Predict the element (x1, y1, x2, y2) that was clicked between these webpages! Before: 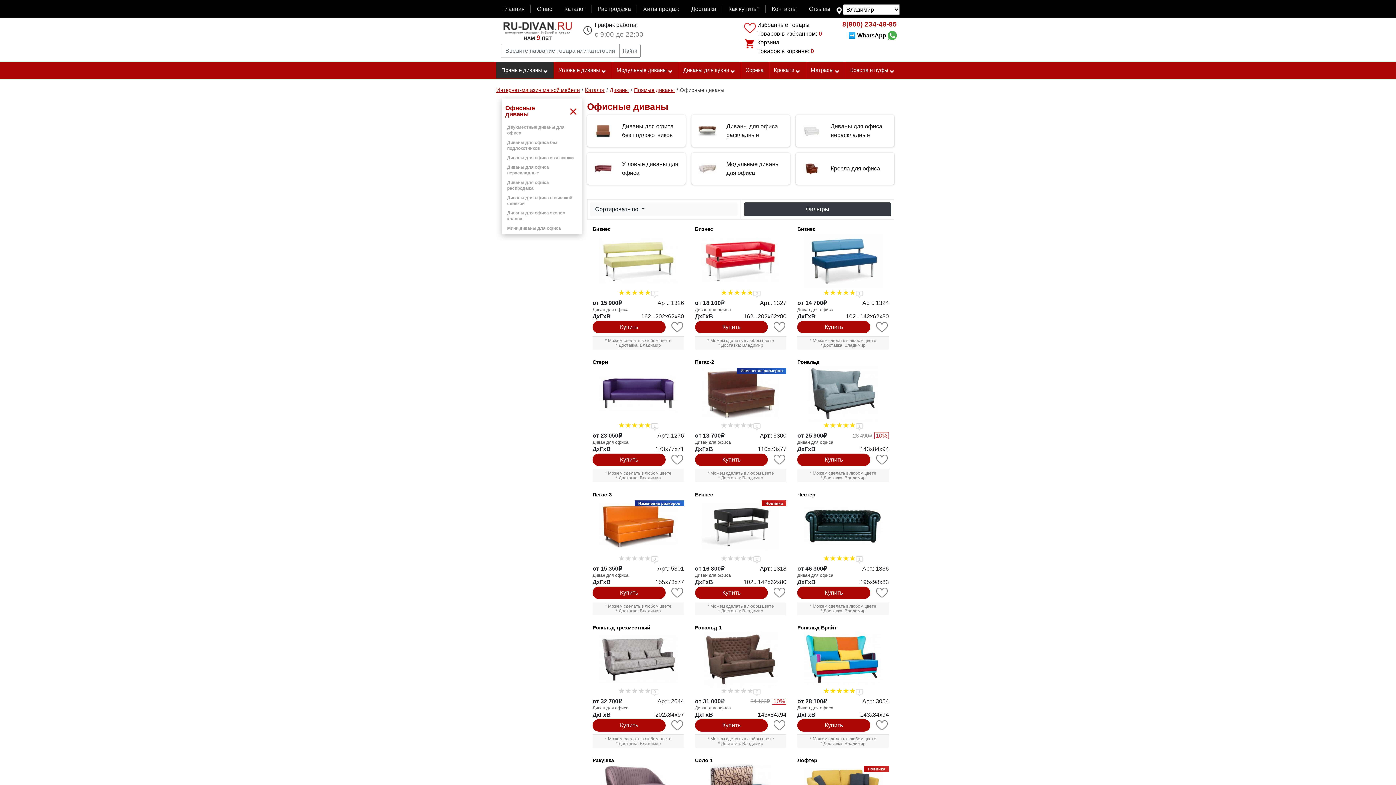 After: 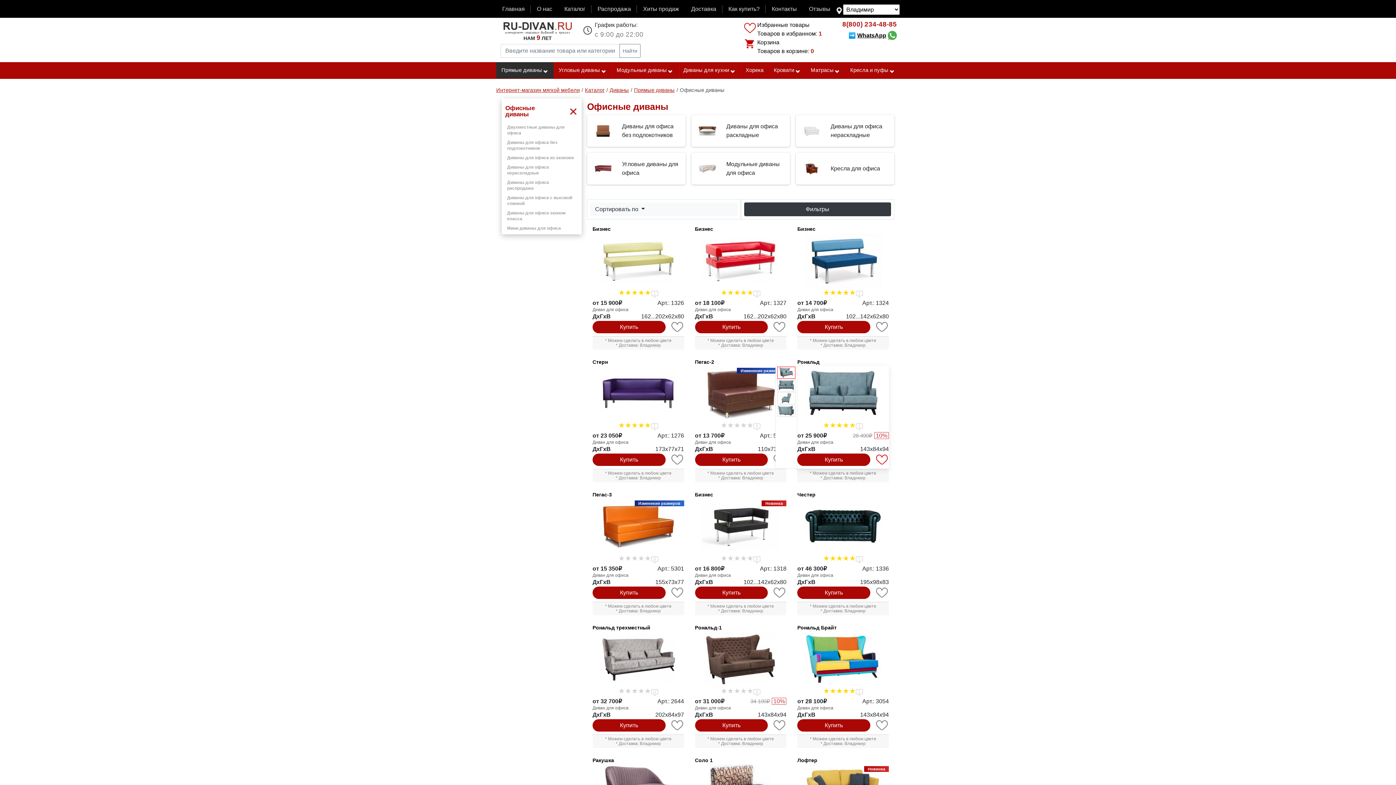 Action: bbox: (876, 454, 889, 464)